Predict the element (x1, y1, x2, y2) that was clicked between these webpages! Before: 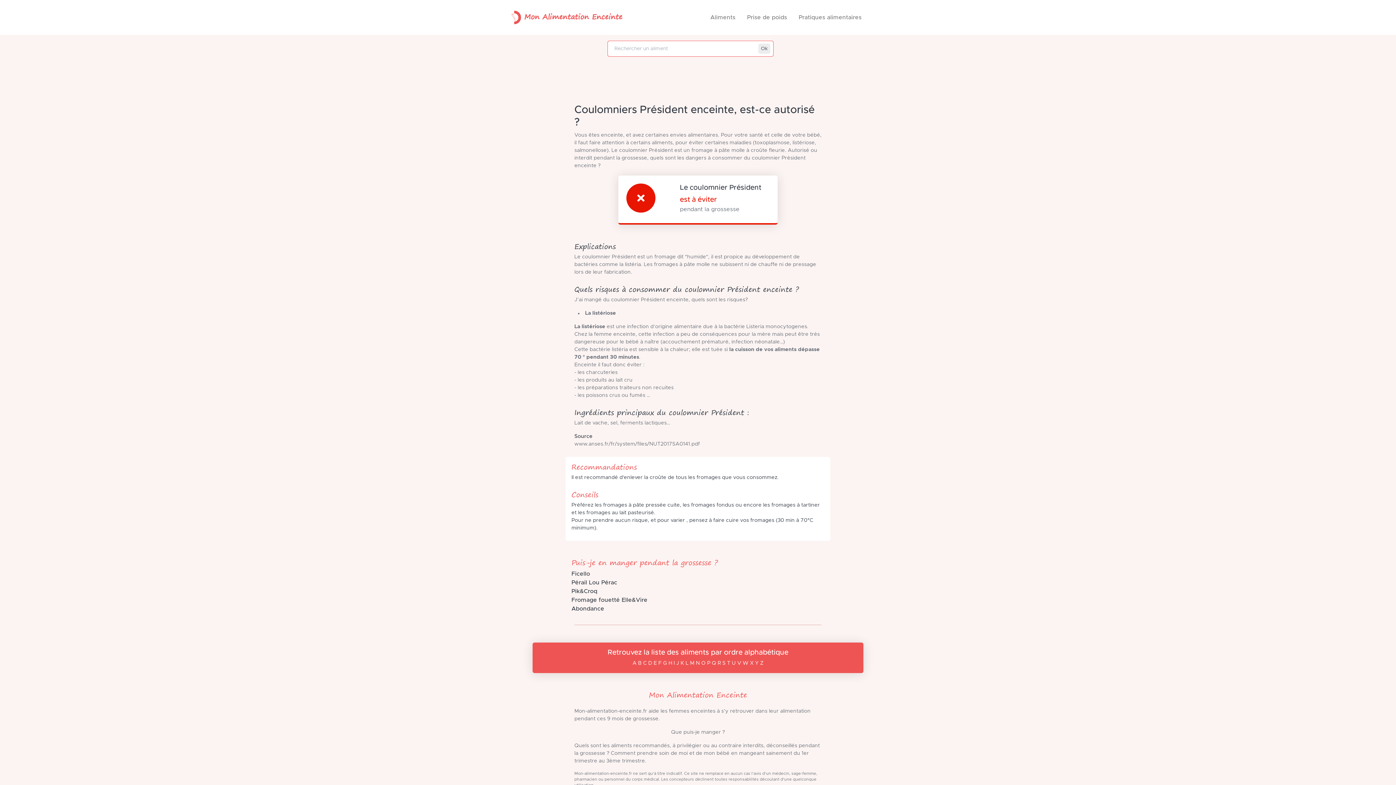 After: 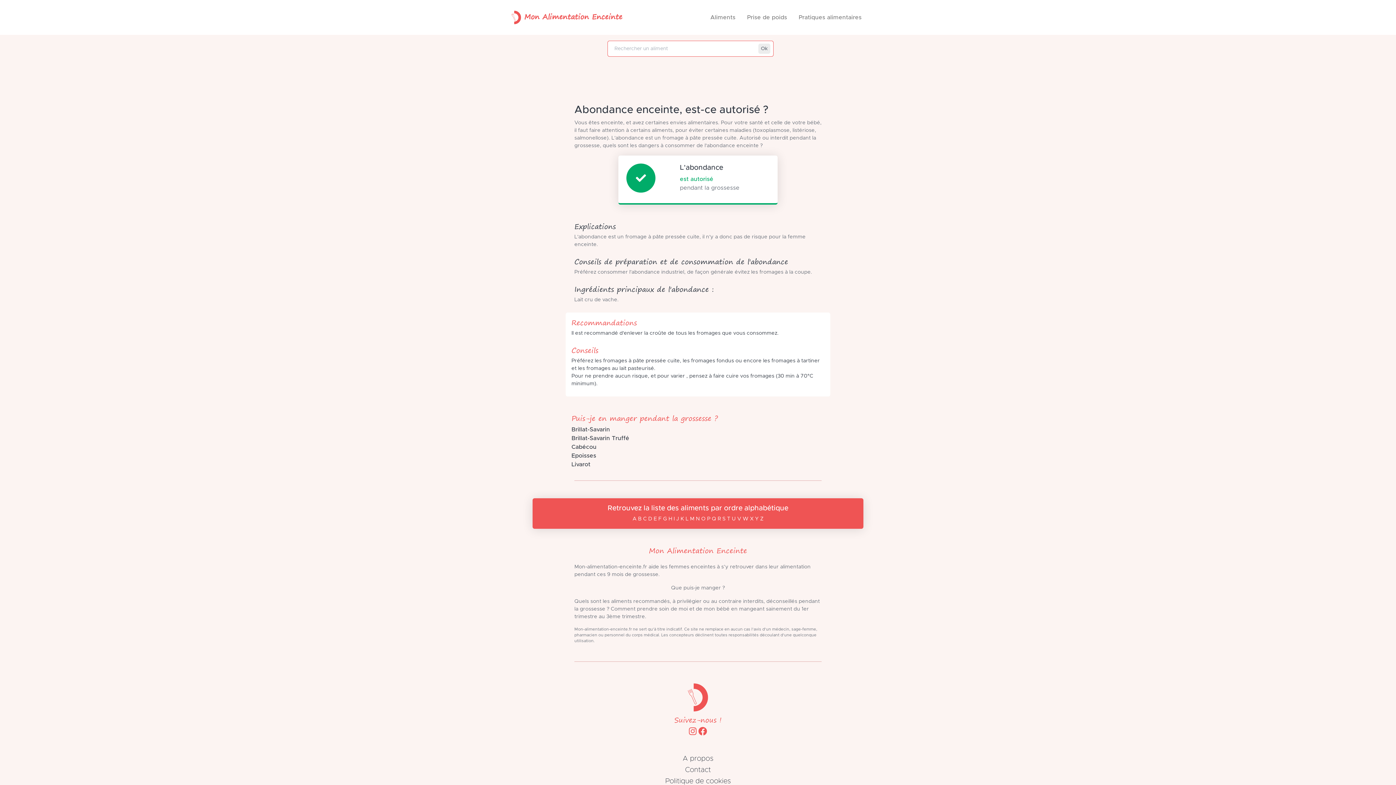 Action: label: Abondance bbox: (571, 604, 824, 613)